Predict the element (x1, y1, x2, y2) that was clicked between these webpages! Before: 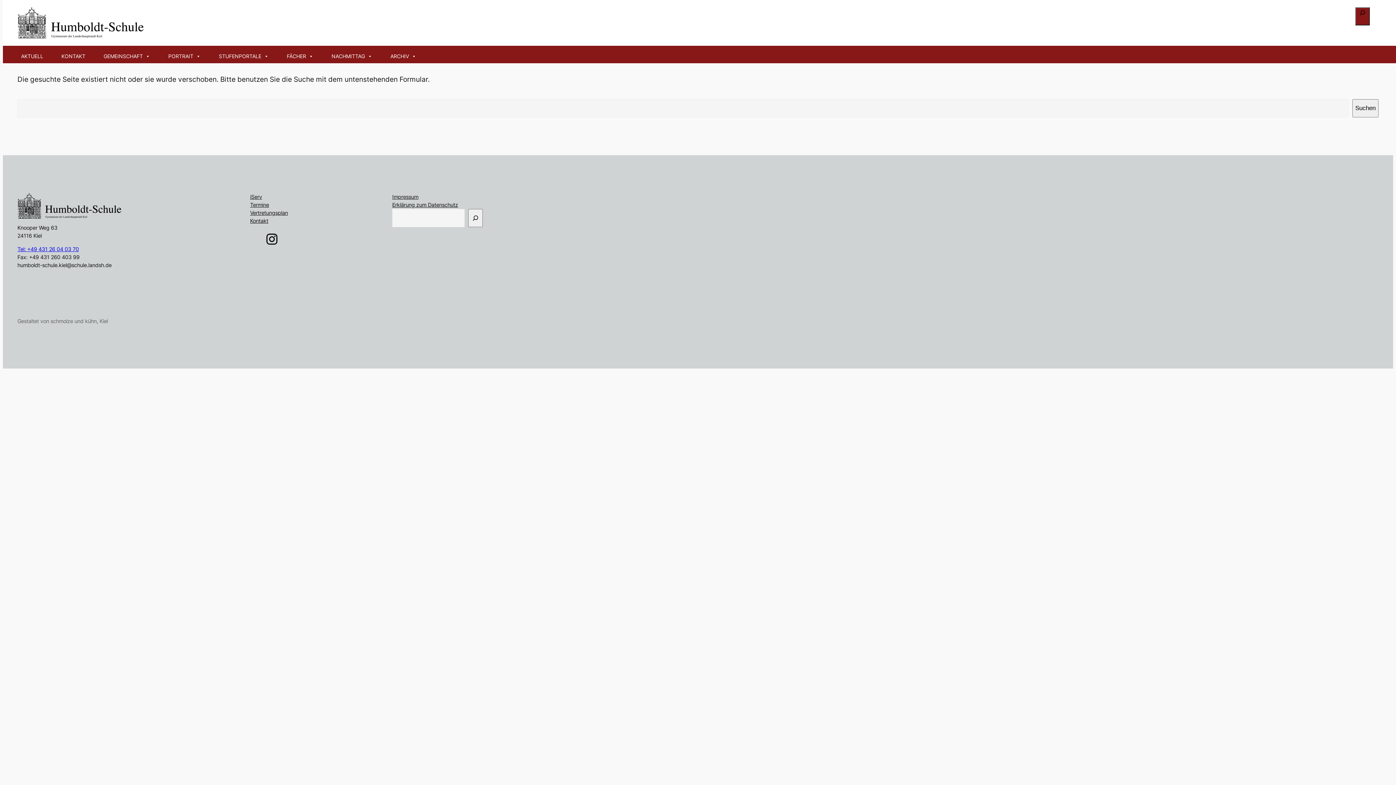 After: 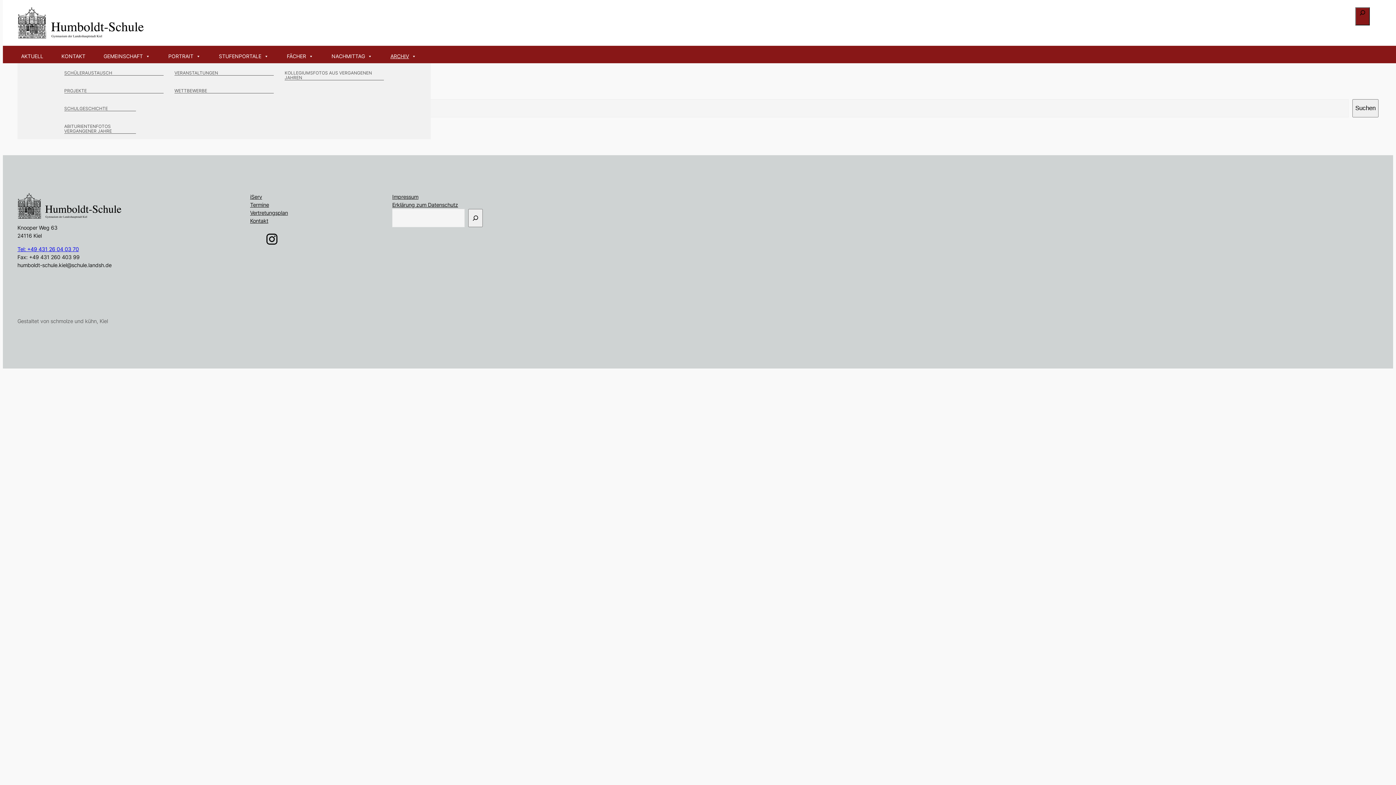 Action: bbox: (386, 49, 430, 63) label: ARCHIV